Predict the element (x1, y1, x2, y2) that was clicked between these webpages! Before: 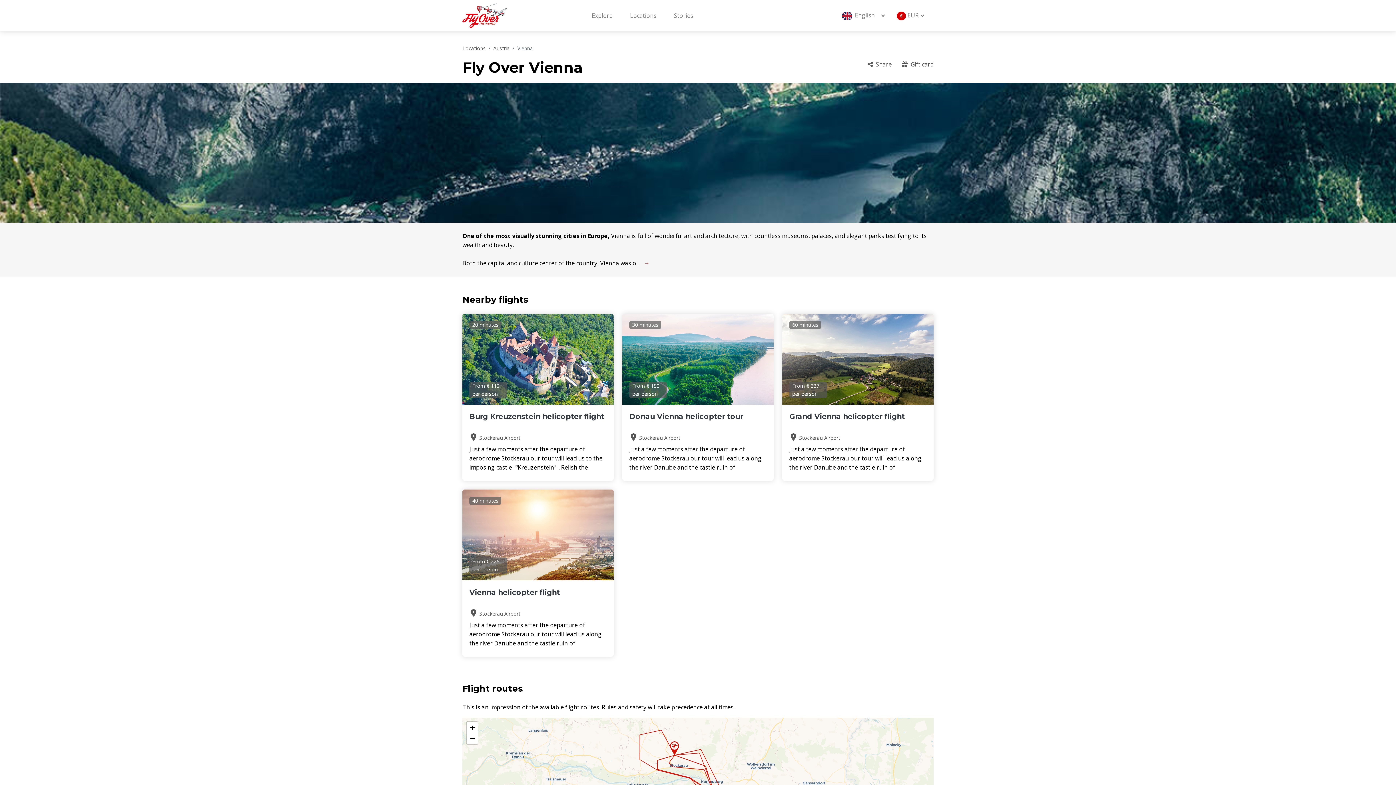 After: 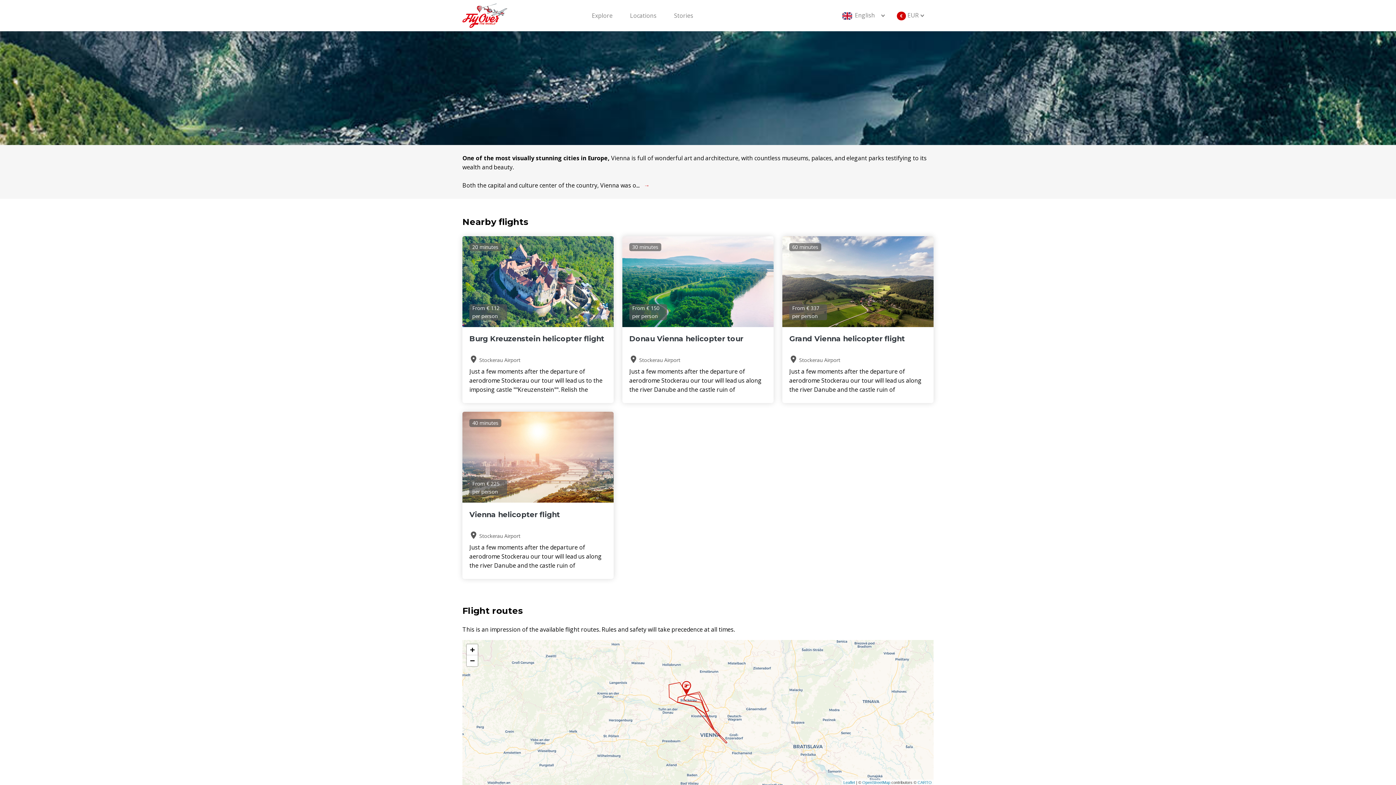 Action: bbox: (466, 733, 477, 744) label: Zoom out